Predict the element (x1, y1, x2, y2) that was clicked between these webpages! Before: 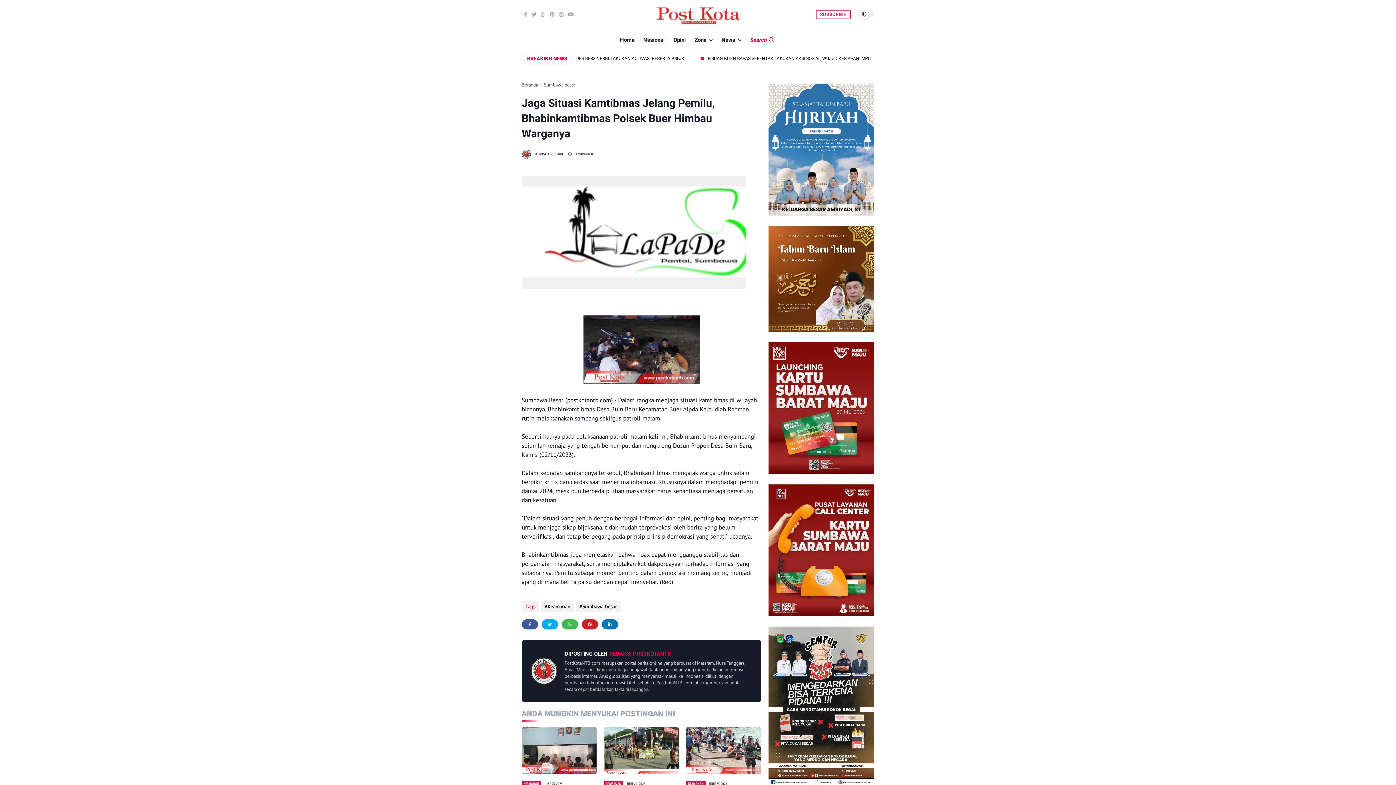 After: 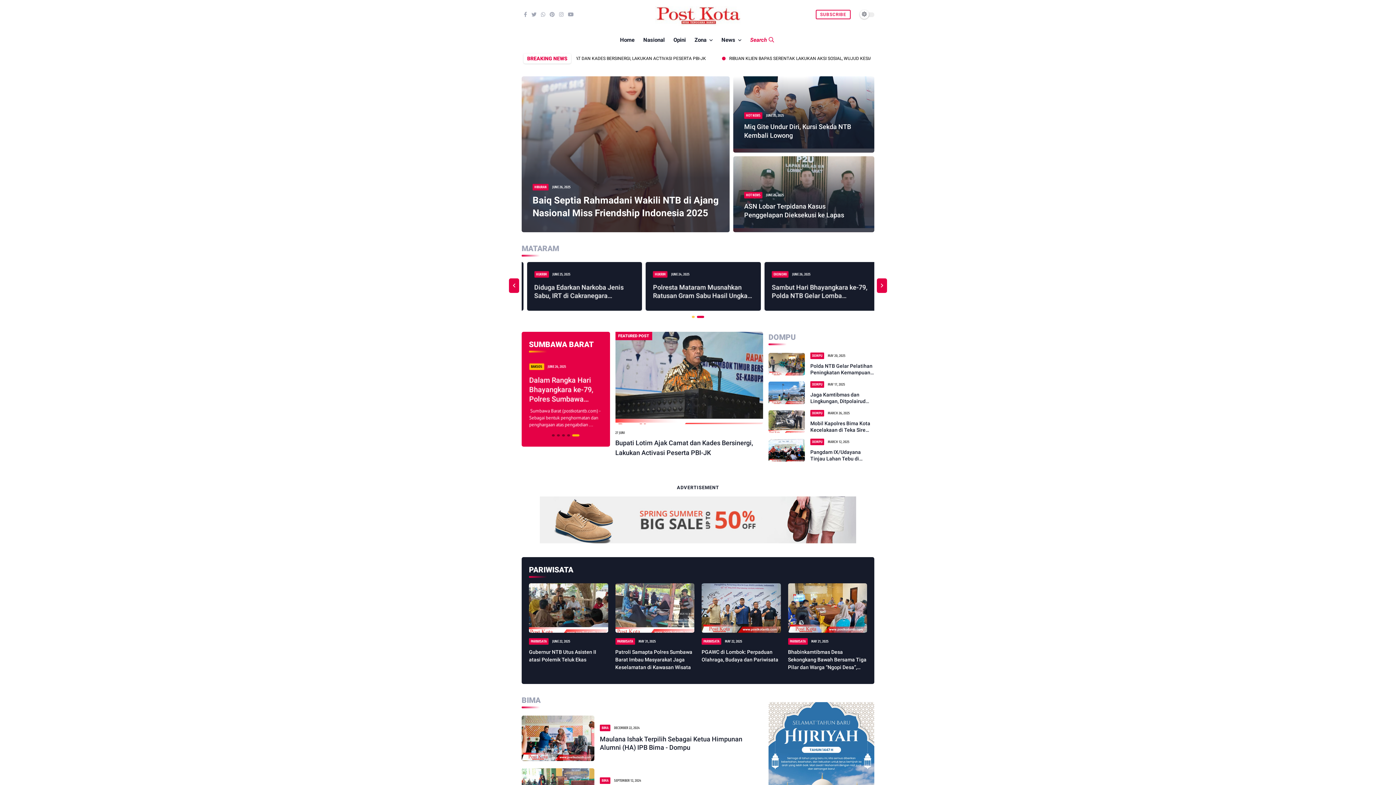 Action: label: Beranda bbox: (521, 80, 538, 90)